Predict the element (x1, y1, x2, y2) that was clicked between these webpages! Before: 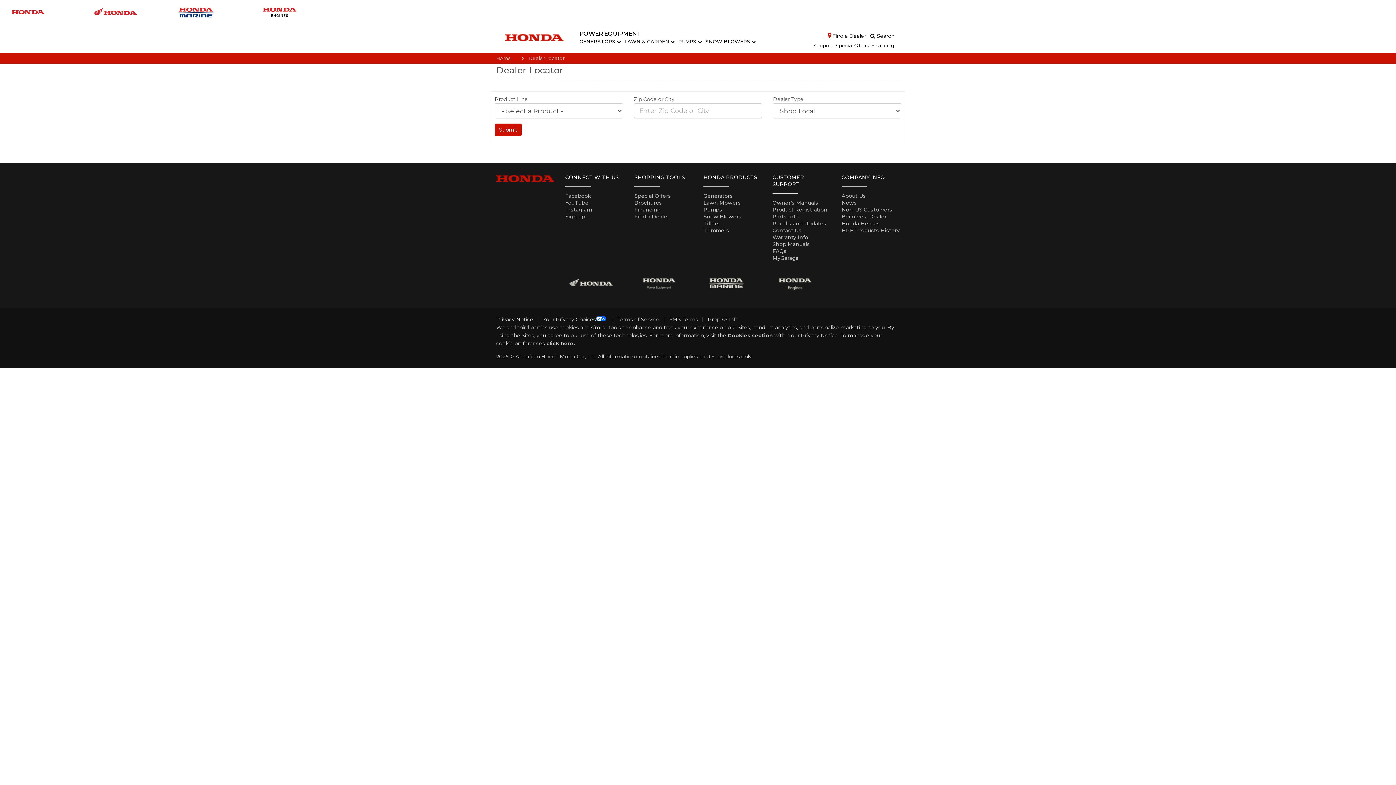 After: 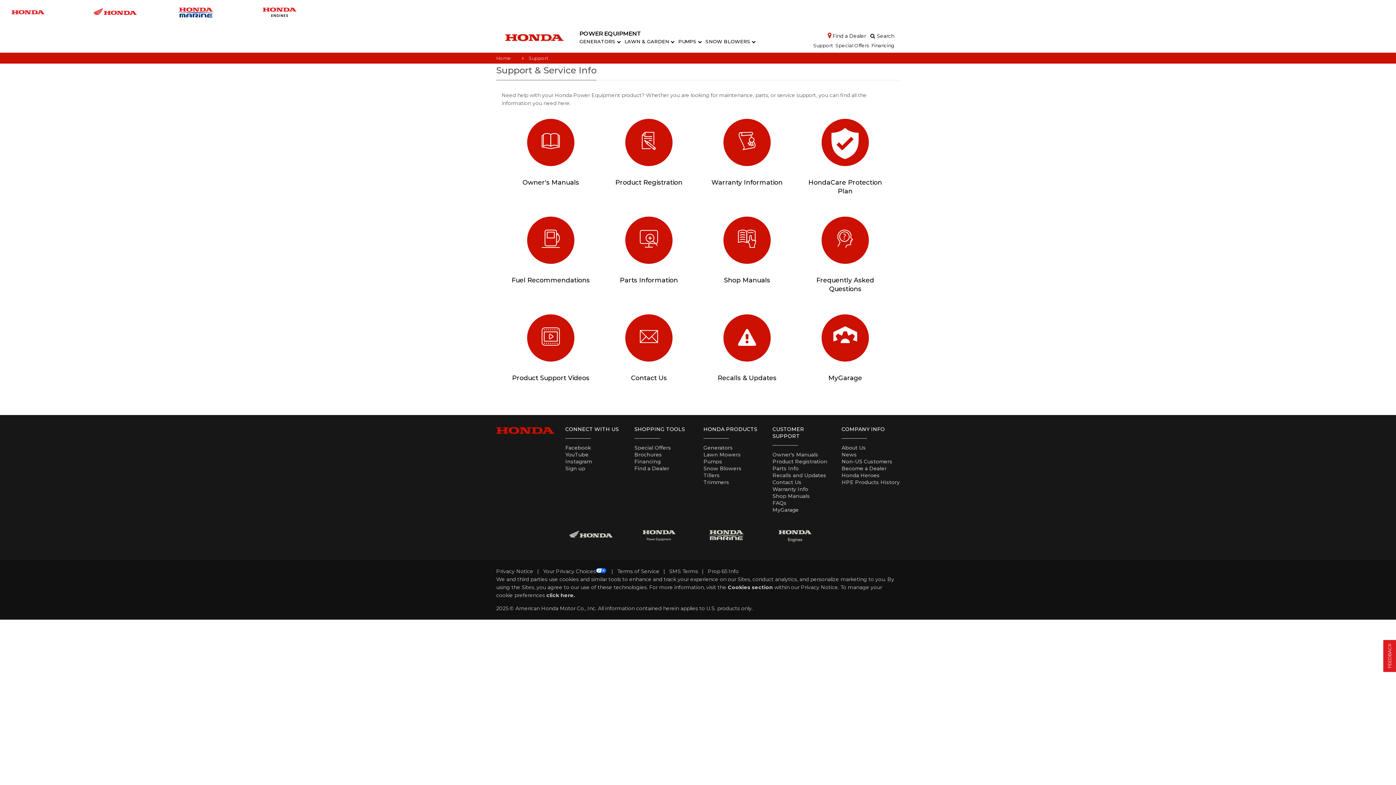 Action: label: Support bbox: (813, 43, 833, 47)